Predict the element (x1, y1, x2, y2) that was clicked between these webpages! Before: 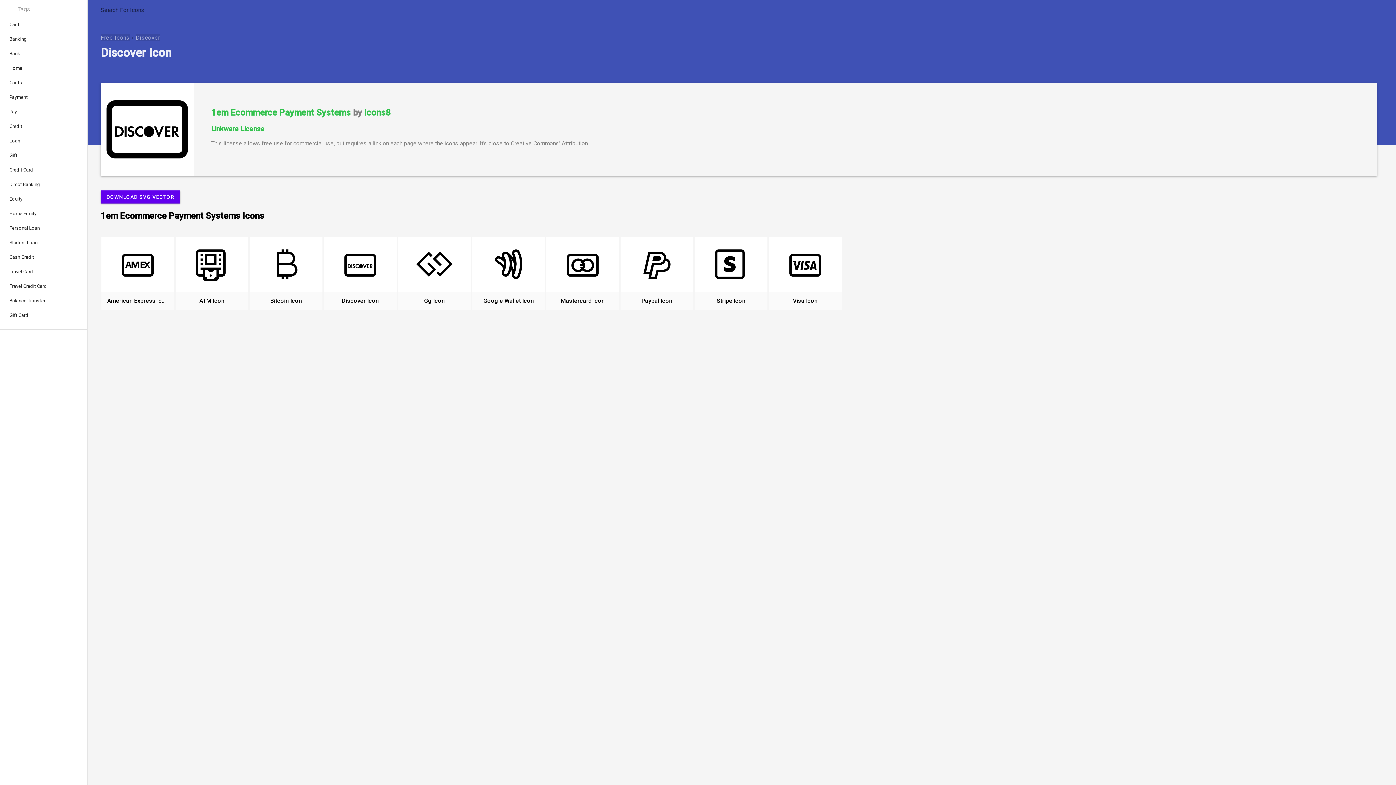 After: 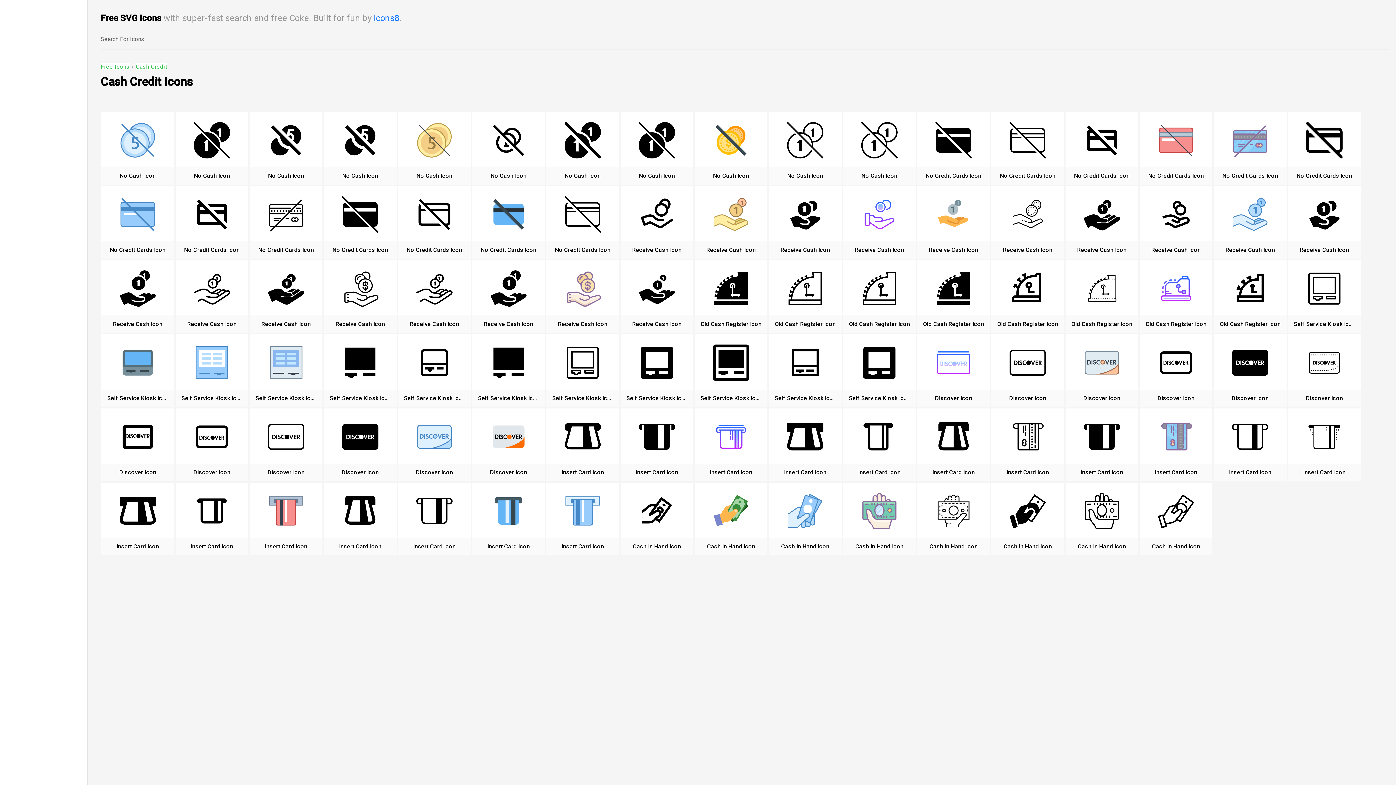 Action: bbox: (0, 250, 87, 264) label: Cash Credit